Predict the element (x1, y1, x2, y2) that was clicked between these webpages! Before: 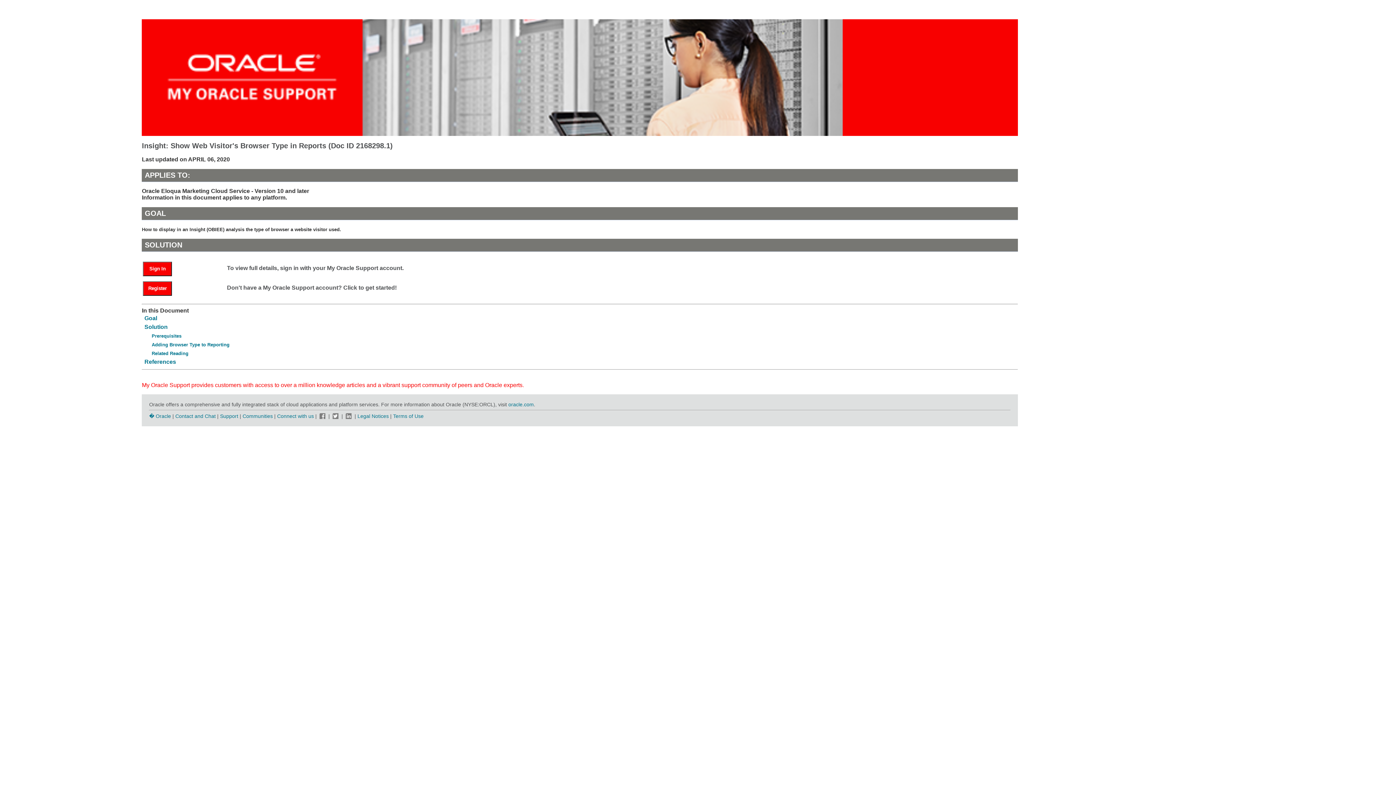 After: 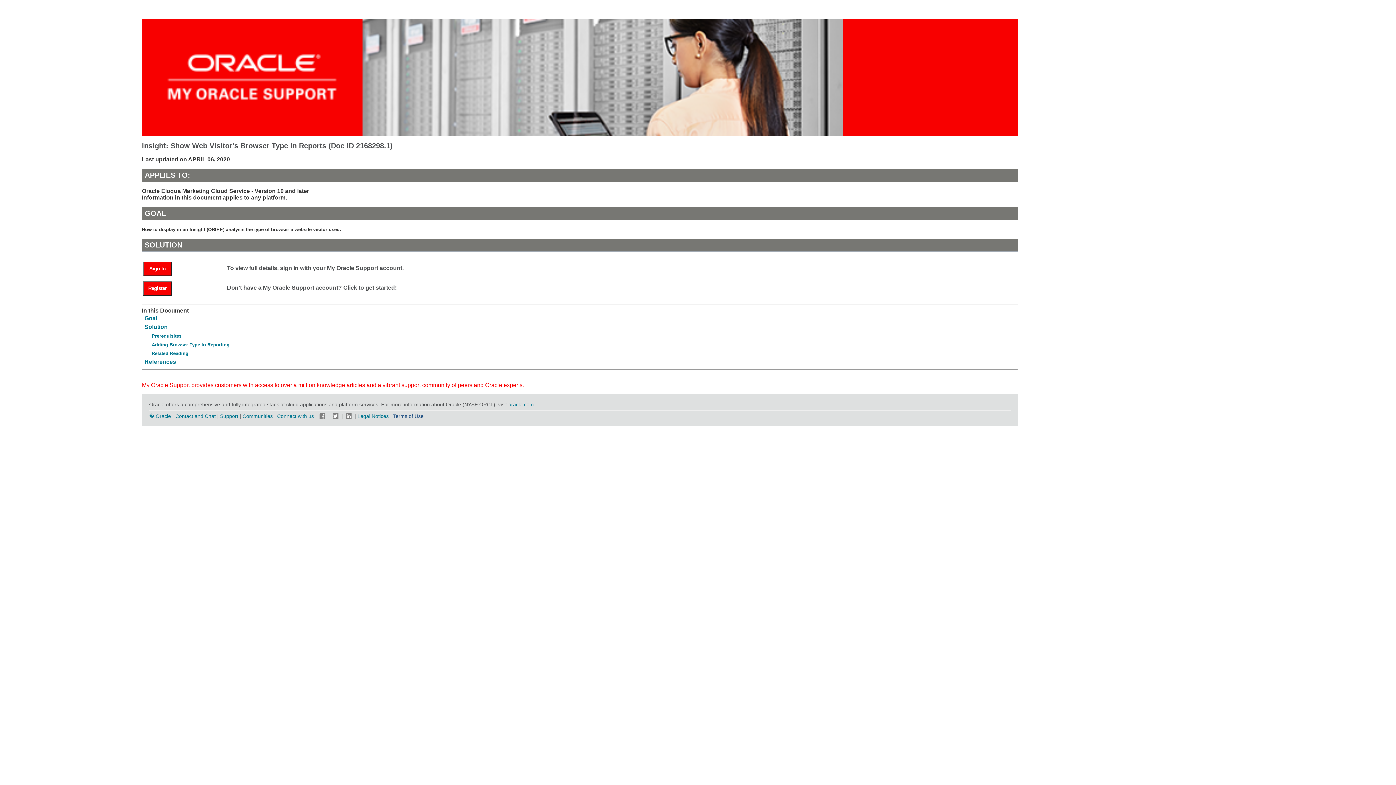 Action: label: Terms of Use bbox: (393, 413, 423, 419)